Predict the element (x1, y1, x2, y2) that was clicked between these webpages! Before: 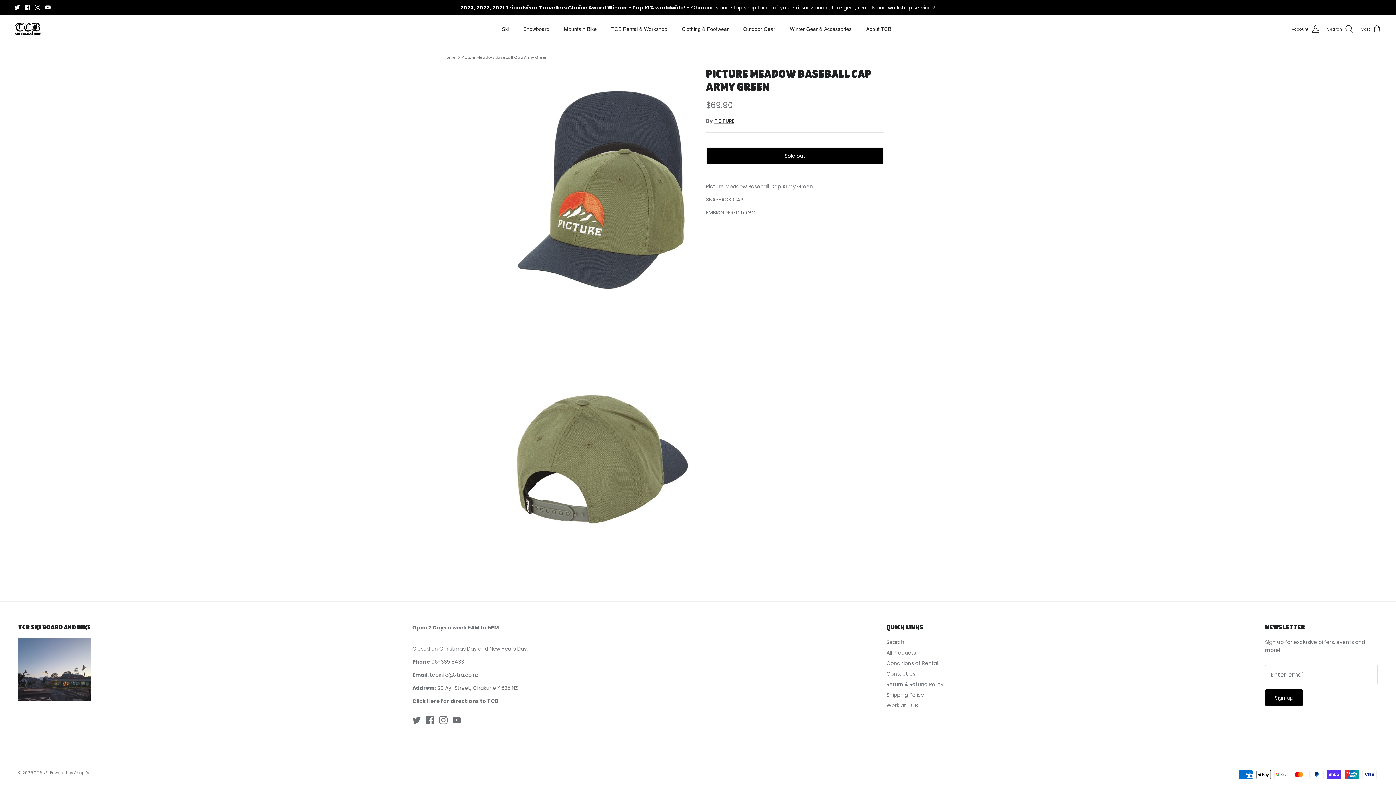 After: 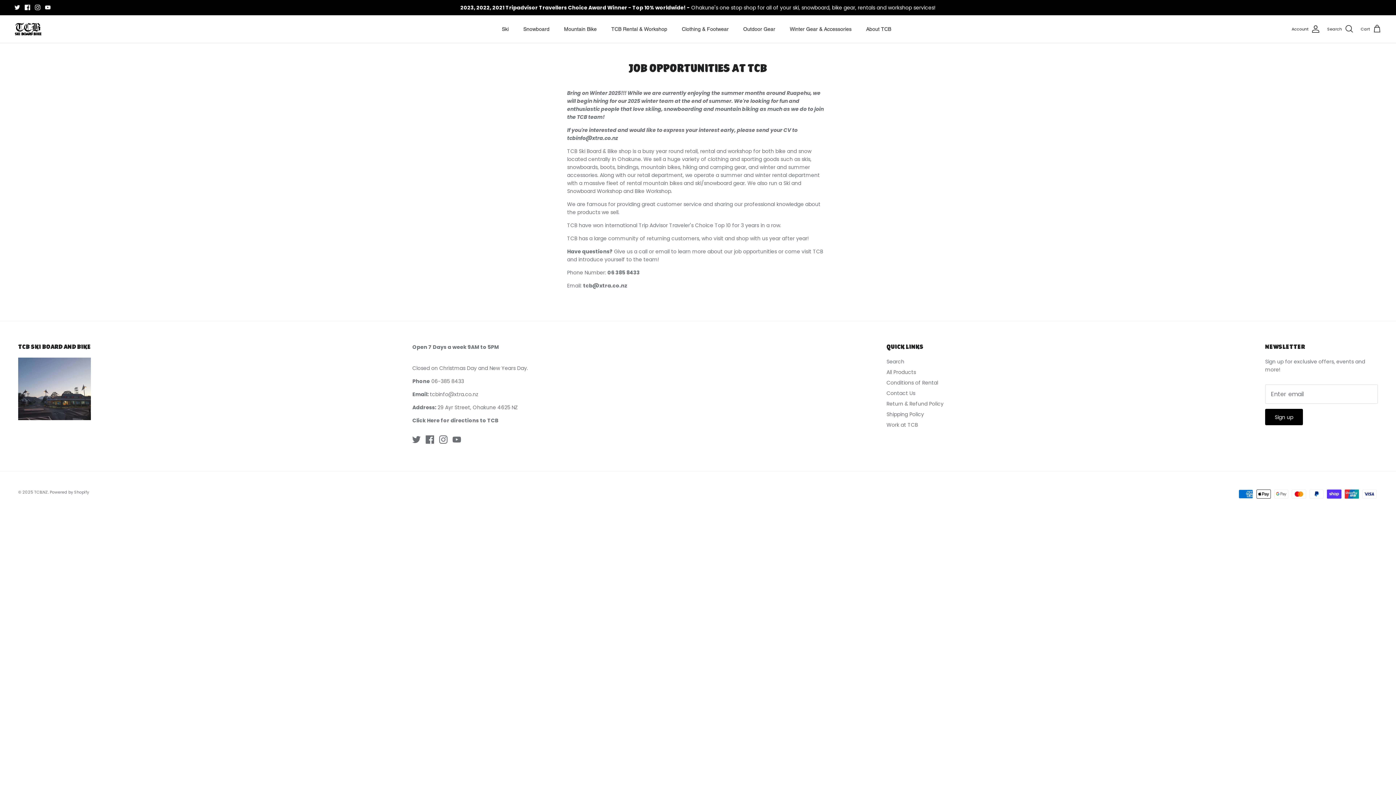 Action: label: Work at TCB bbox: (886, 702, 918, 709)